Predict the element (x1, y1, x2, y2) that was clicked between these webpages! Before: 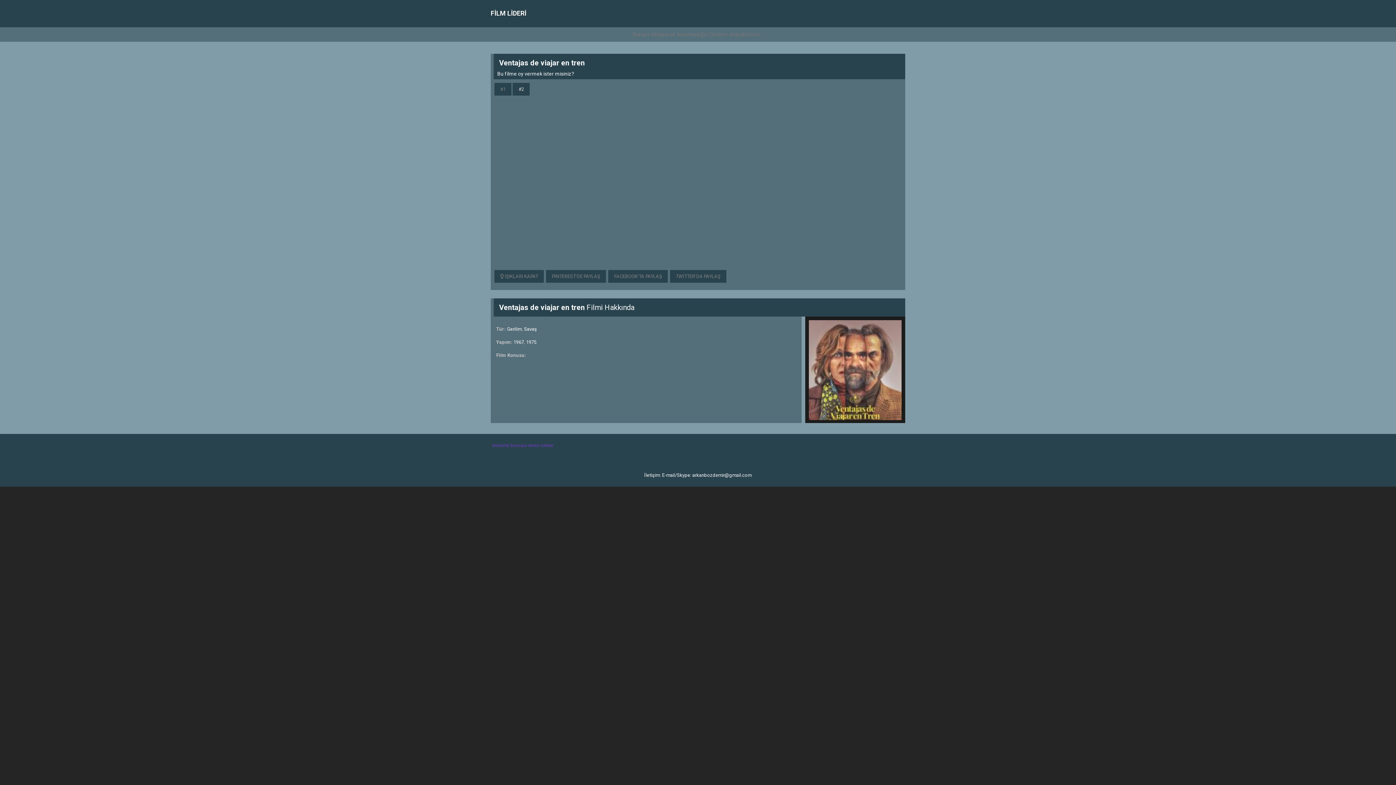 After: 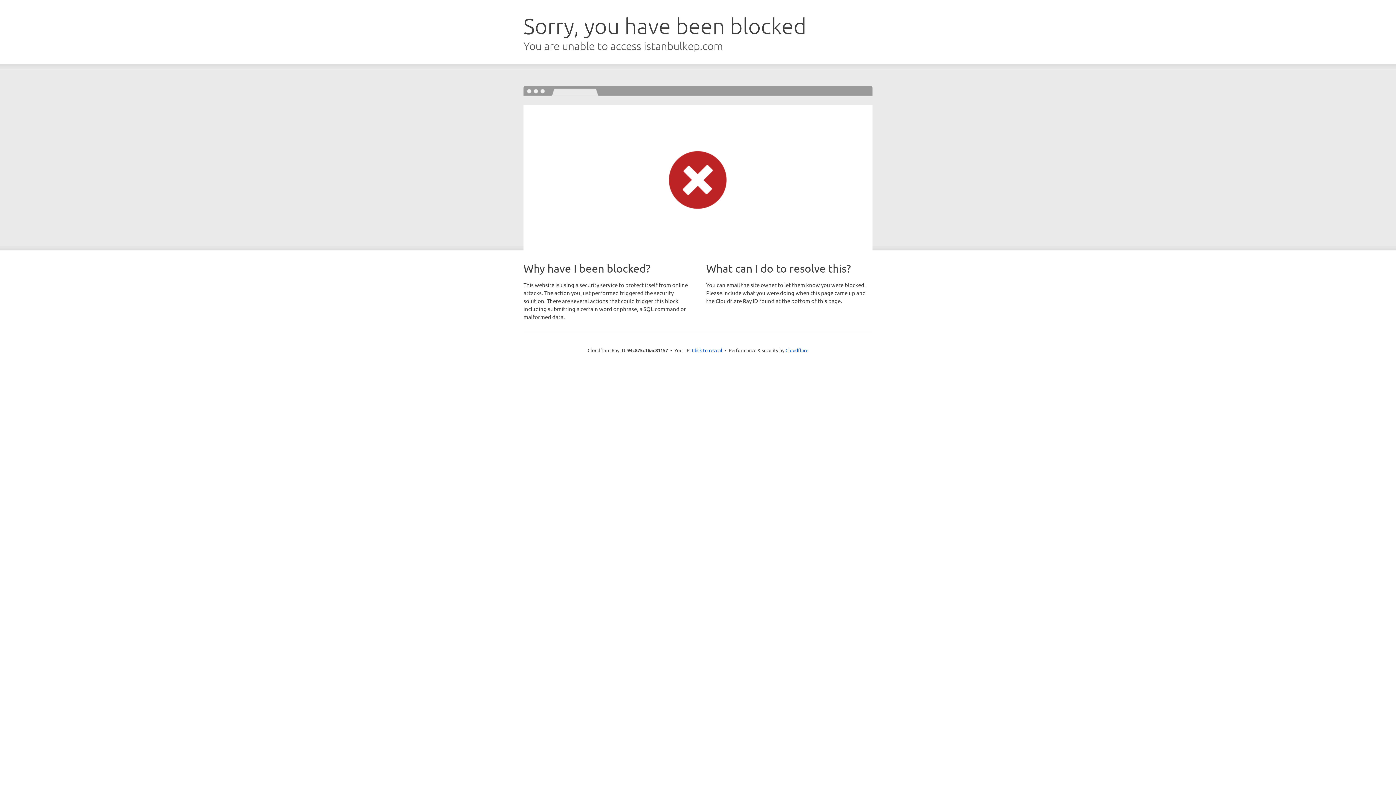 Action: bbox: (748, 451, 780, 456) label: istanbul escort